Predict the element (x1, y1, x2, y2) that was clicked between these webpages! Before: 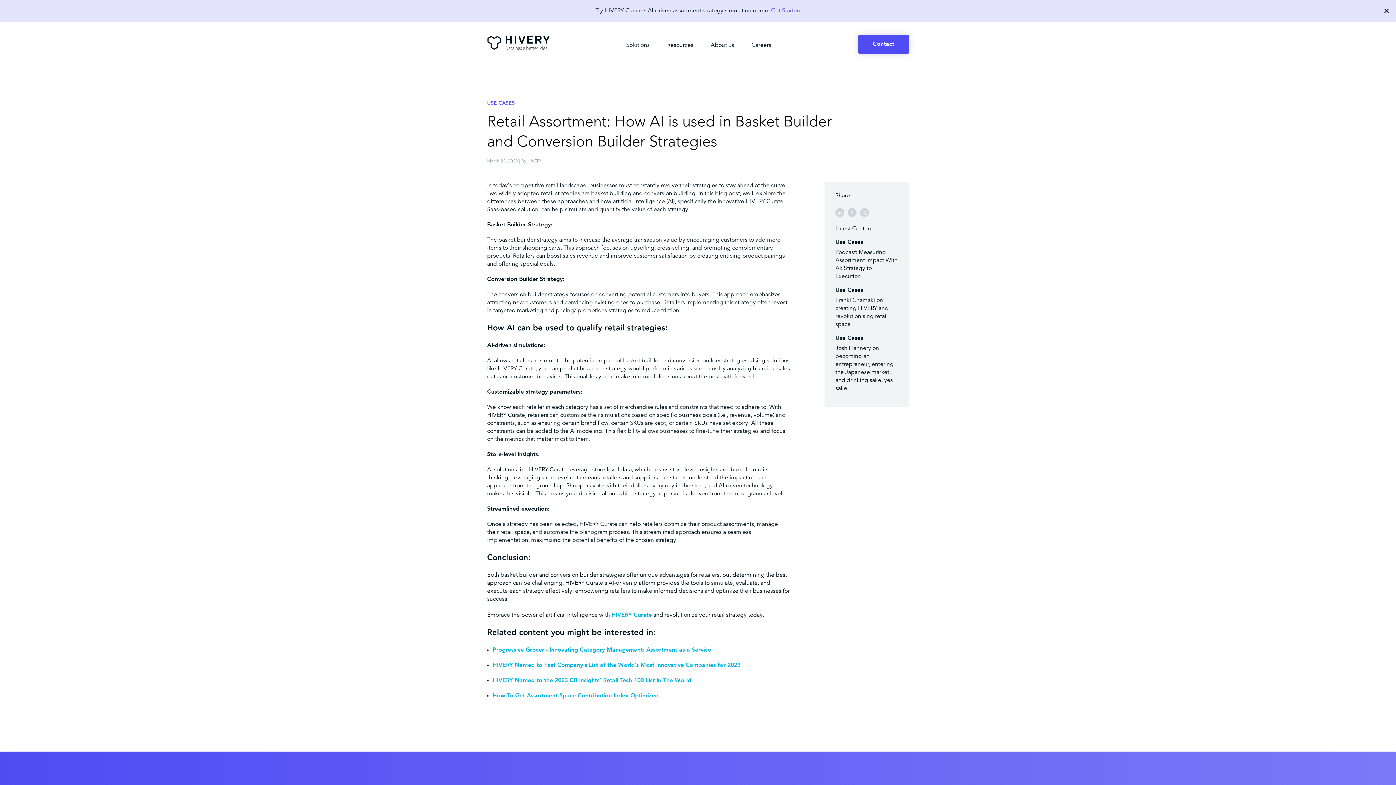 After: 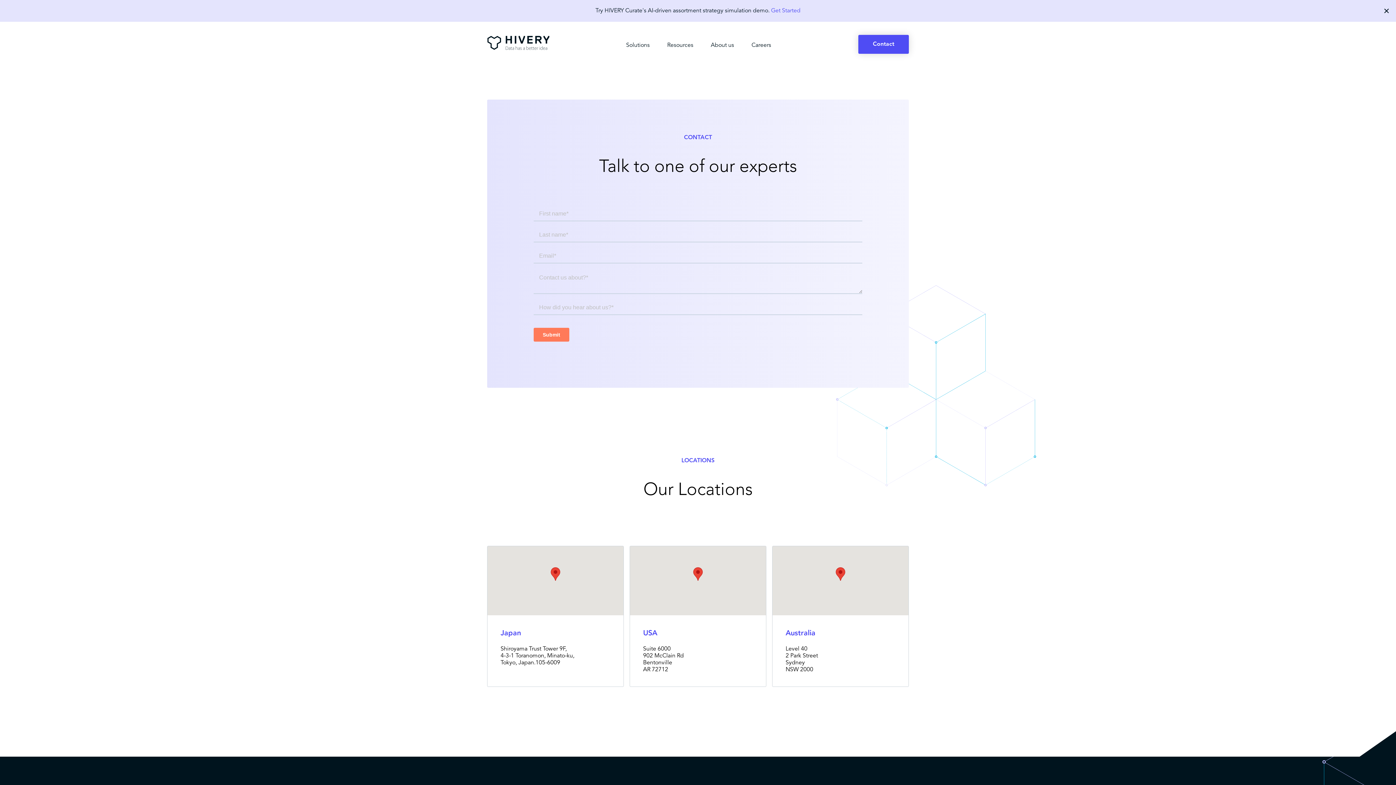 Action: label: Contact bbox: (858, 41, 909, 47)